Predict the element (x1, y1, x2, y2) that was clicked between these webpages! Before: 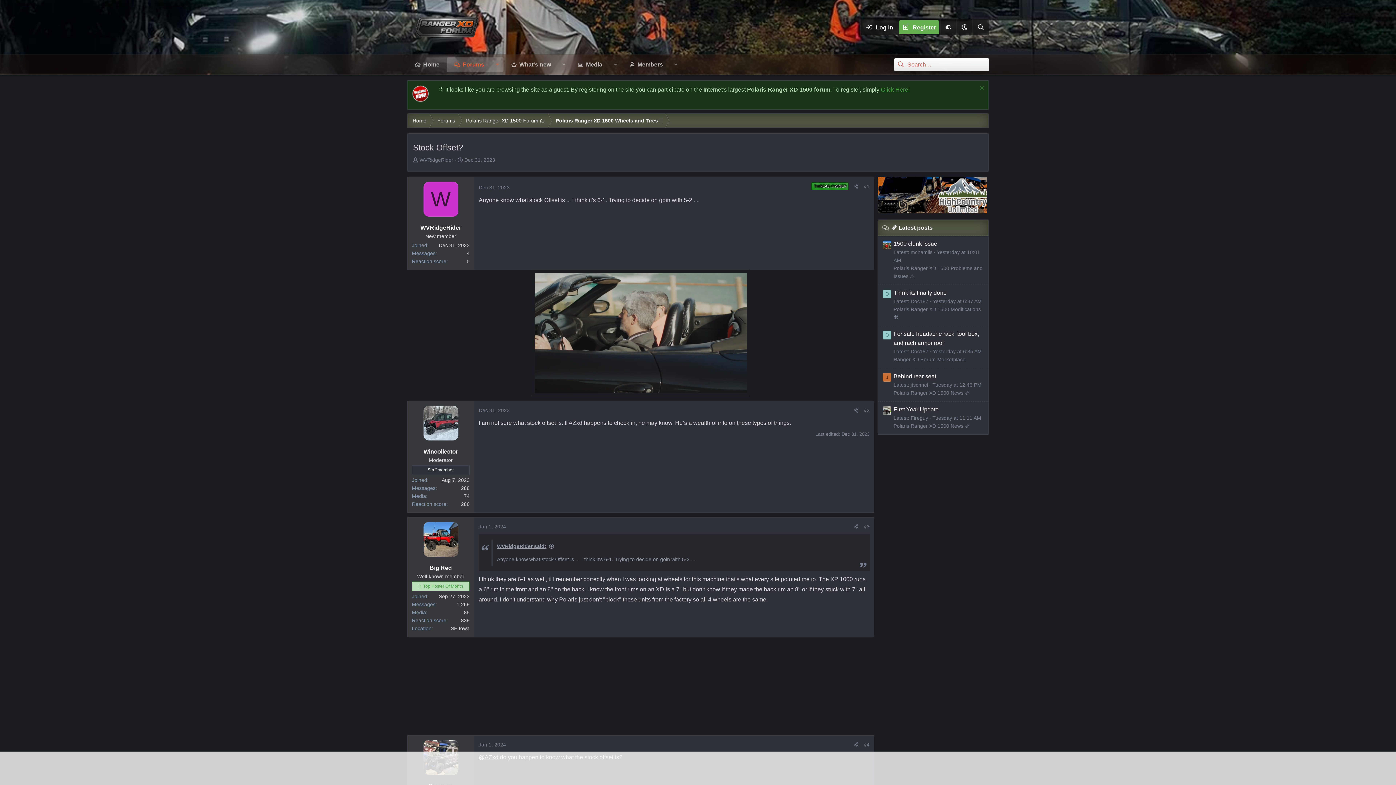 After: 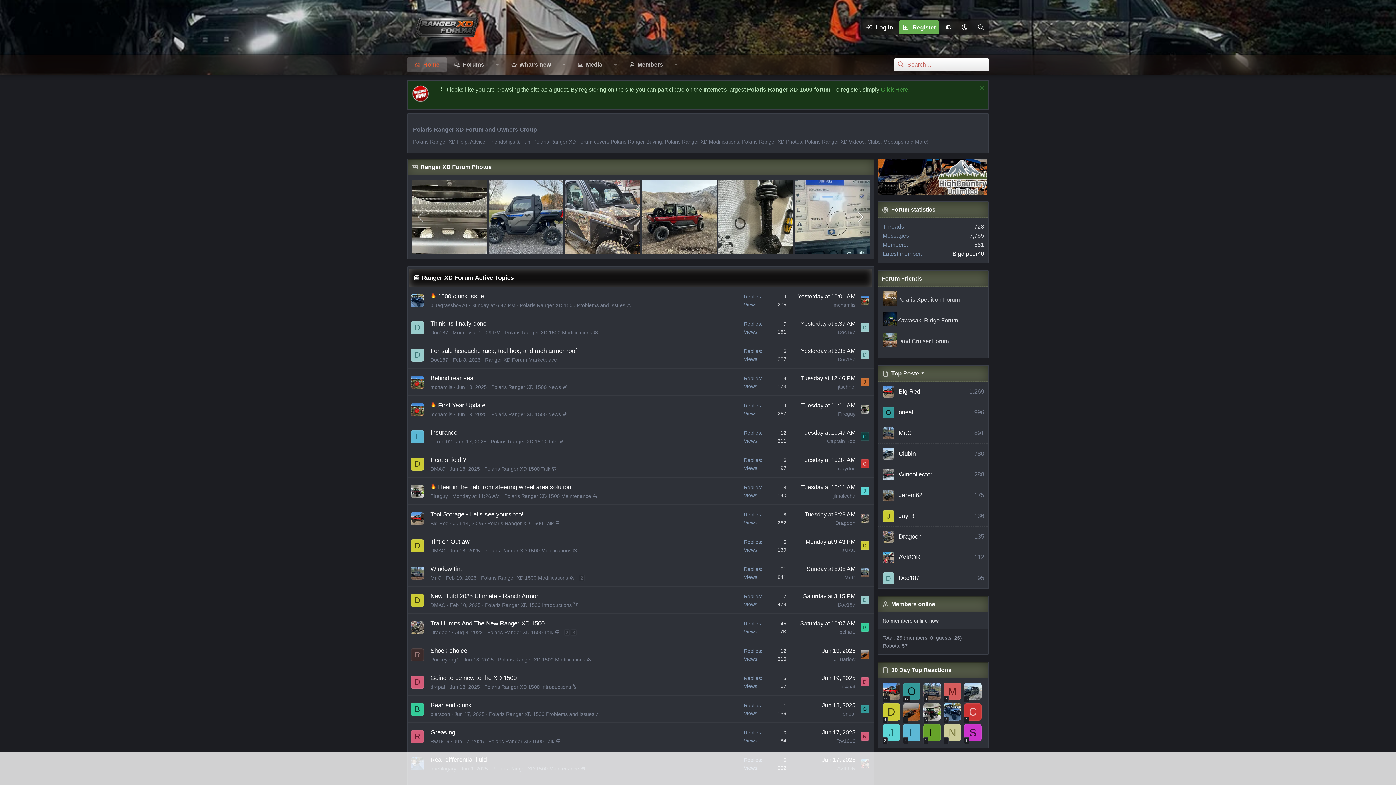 Action: bbox: (407, 57, 446, 72) label: Home